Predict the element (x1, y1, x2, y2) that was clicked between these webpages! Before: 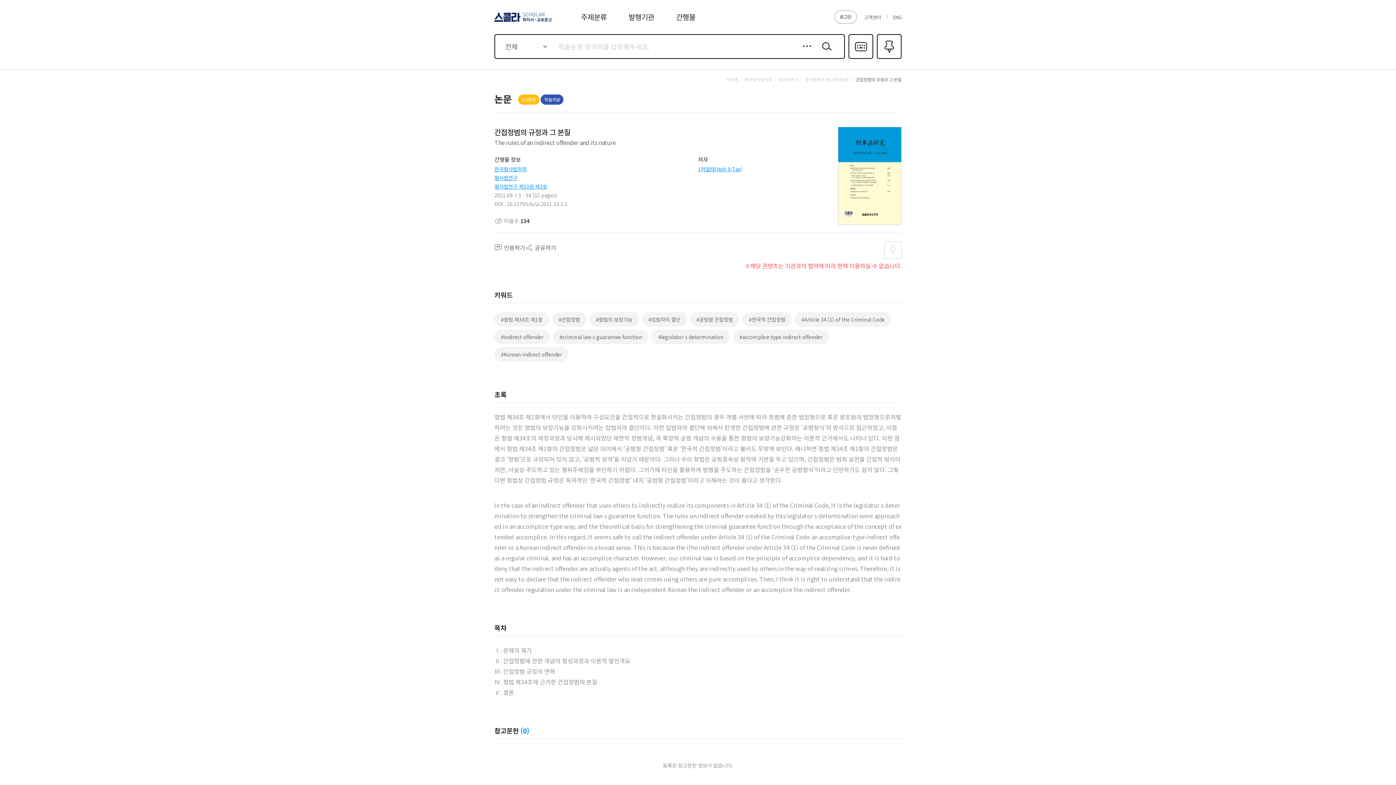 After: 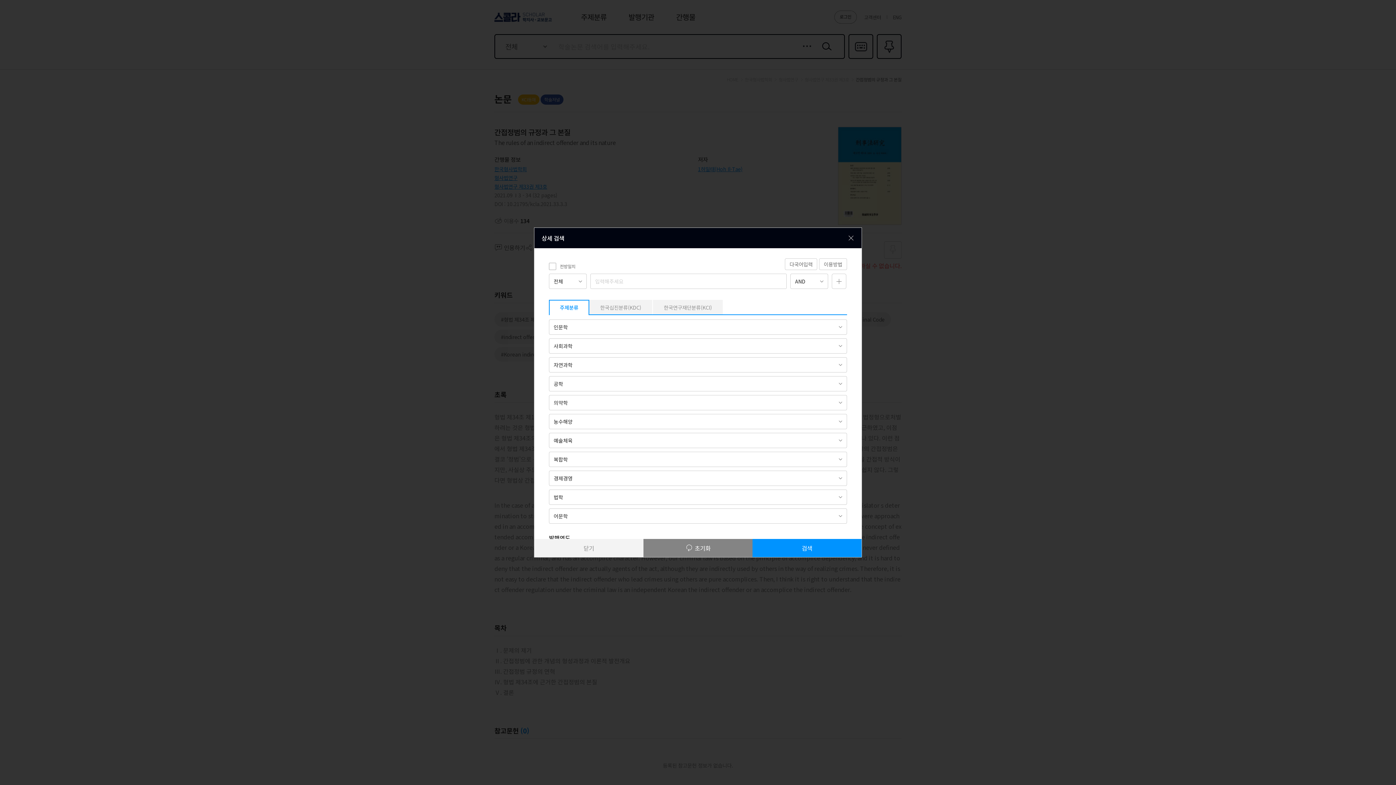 Action: label: 상세검색 bbox: (800, 40, 813, 52)